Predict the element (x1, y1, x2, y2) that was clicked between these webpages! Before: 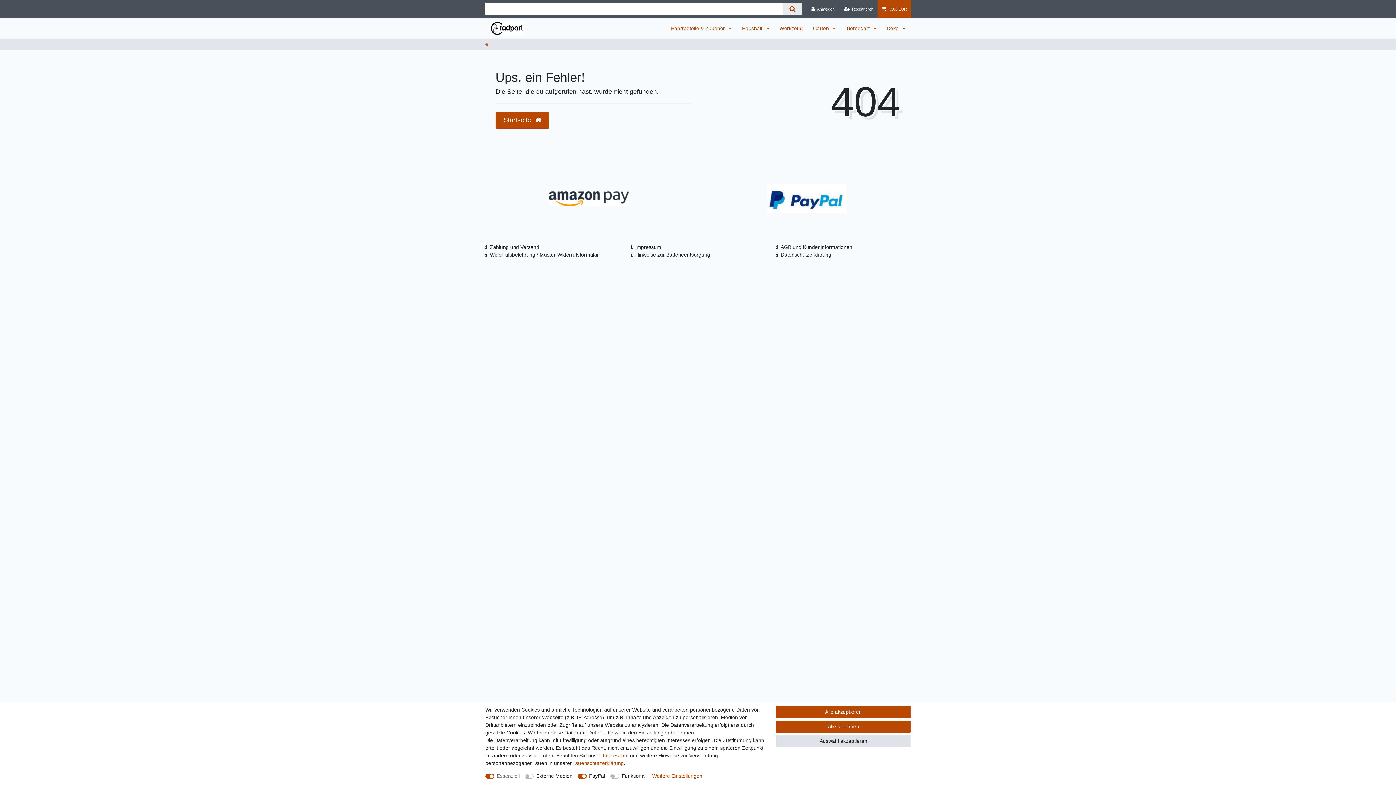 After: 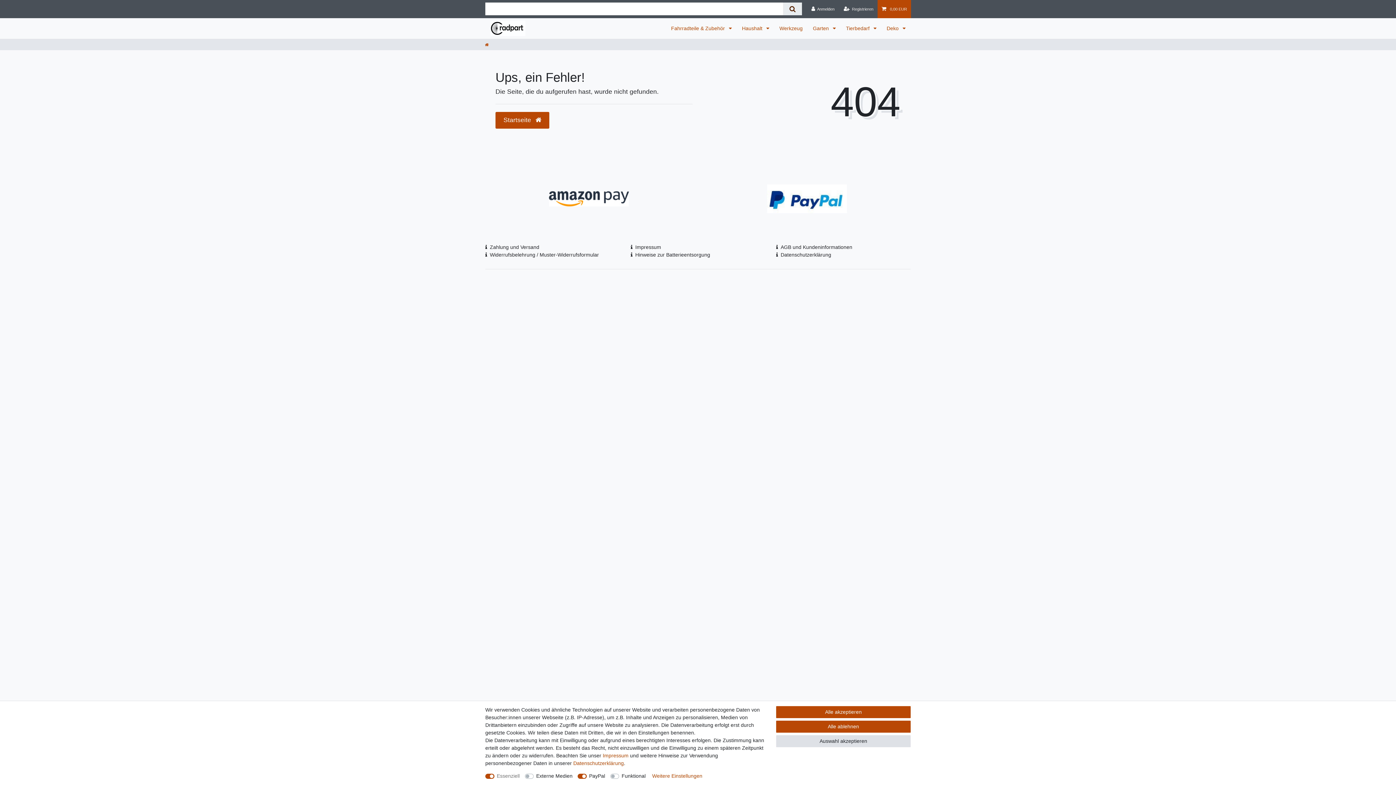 Action: bbox: (783, 2, 802, 15) label: Suche